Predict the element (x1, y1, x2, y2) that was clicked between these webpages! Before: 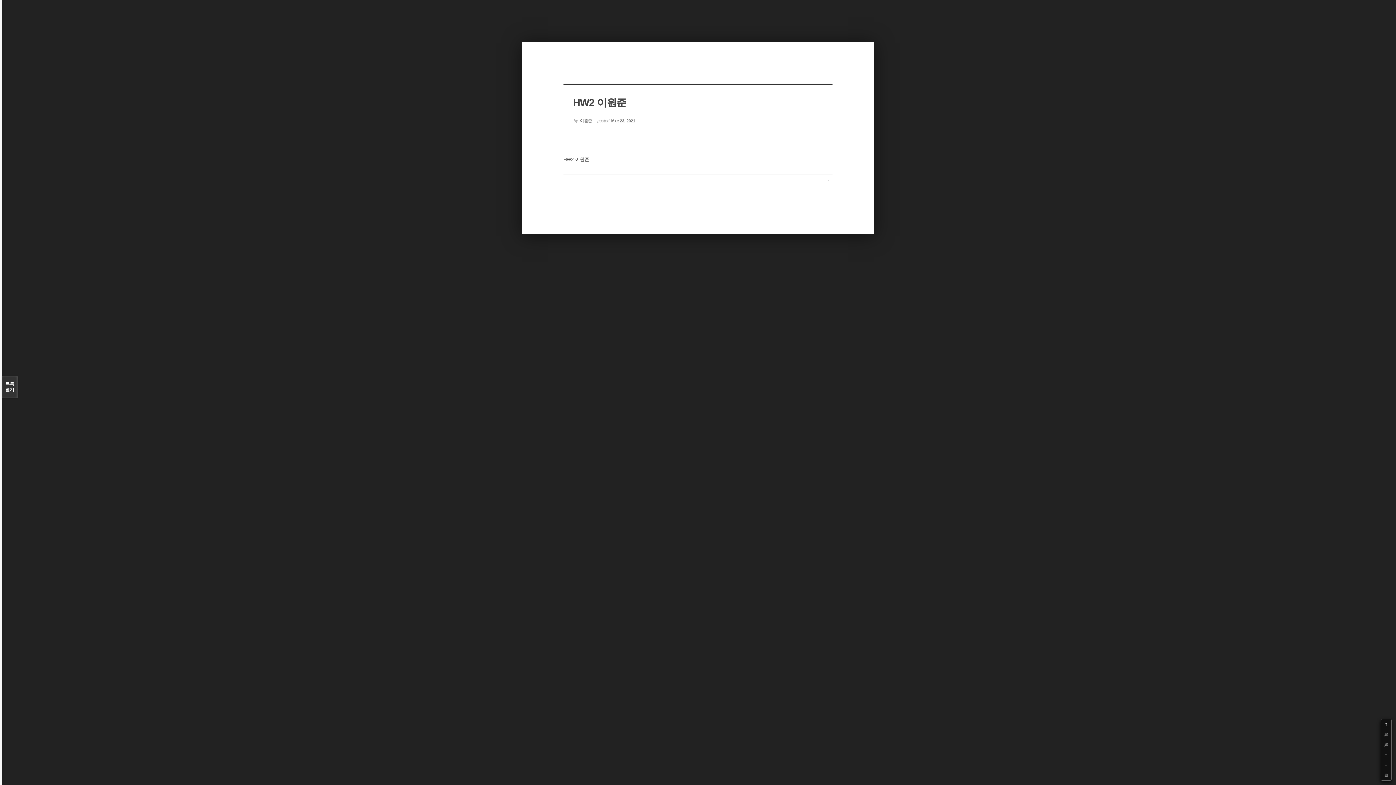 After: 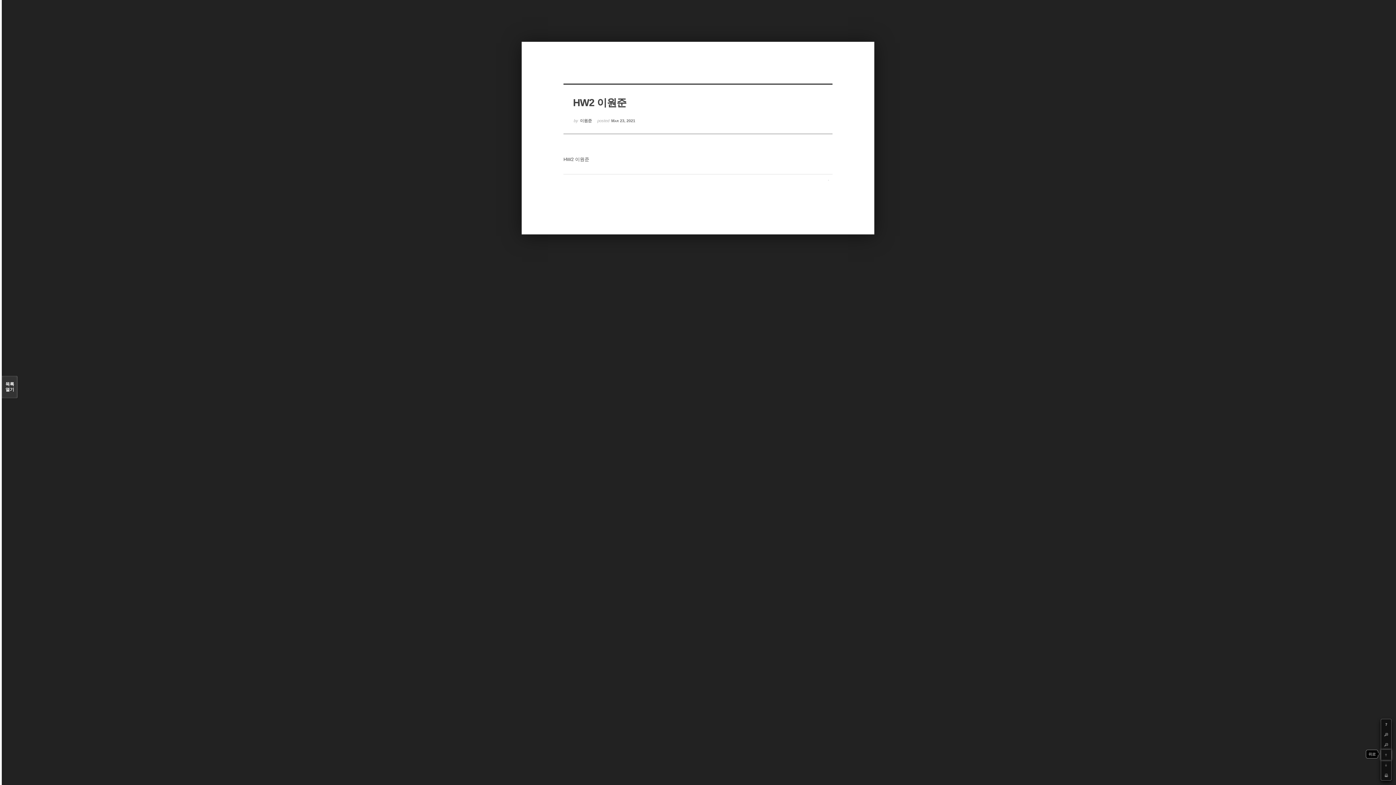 Action: label: Up bbox: (1381, 750, 1391, 760)